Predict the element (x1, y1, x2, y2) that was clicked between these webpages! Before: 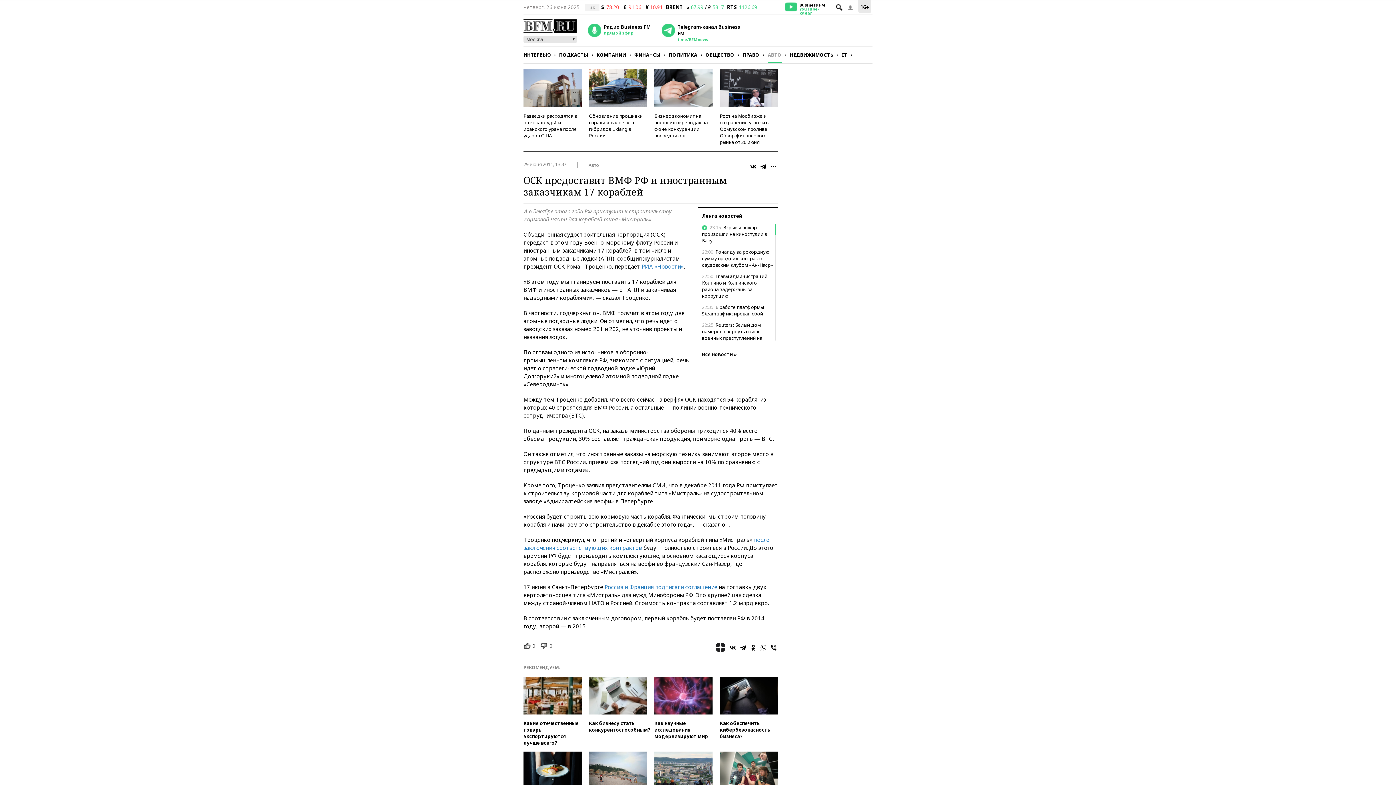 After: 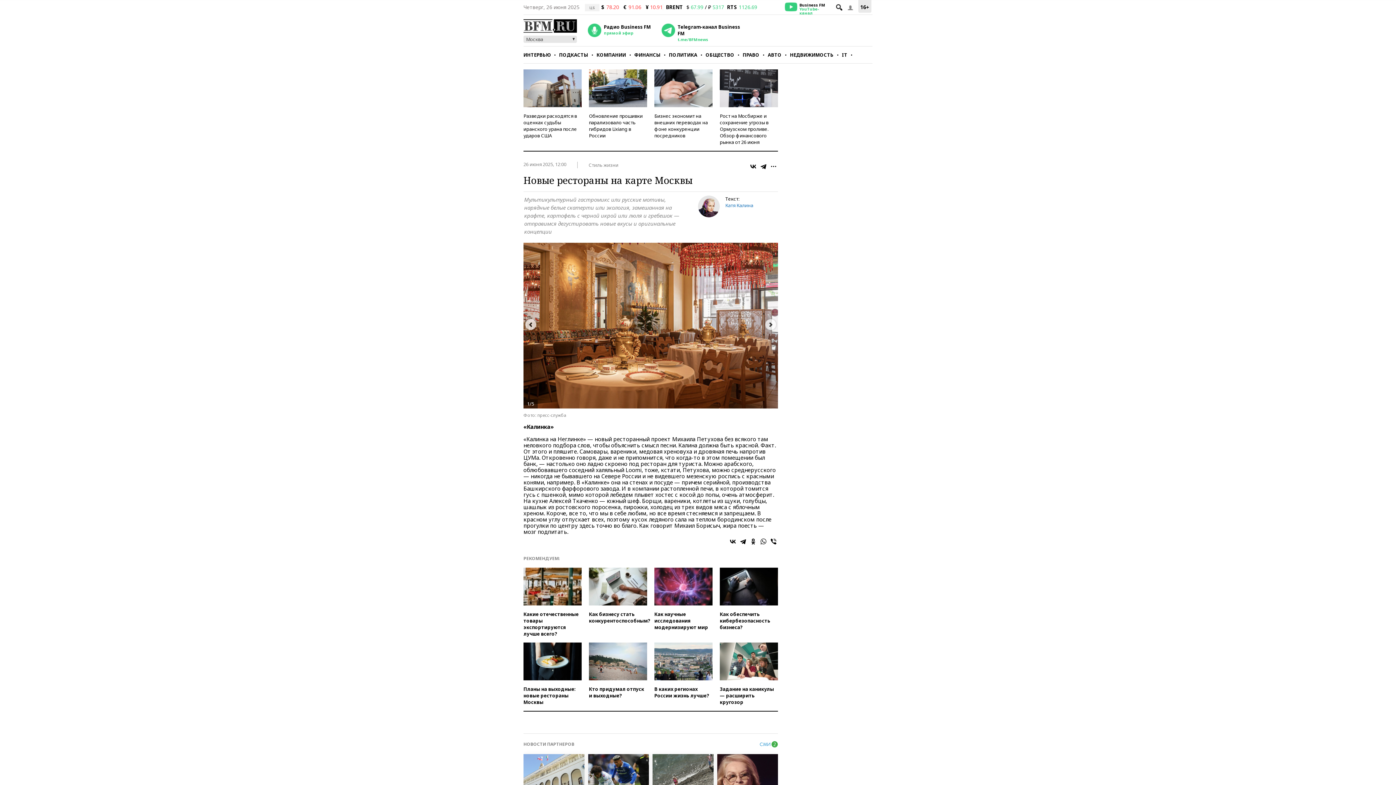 Action: label: Планы на выходные: новые рестораны Москвы bbox: (523, 752, 581, 814)